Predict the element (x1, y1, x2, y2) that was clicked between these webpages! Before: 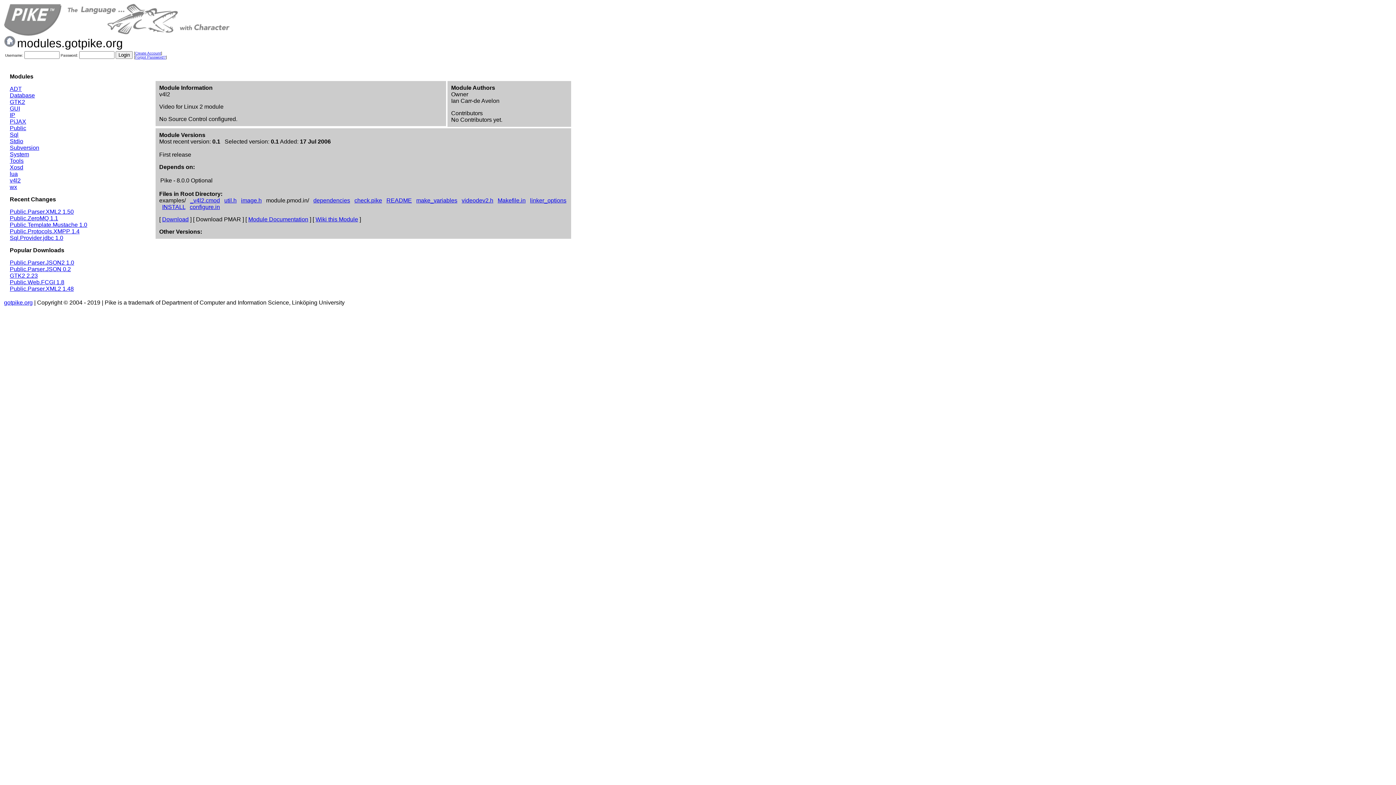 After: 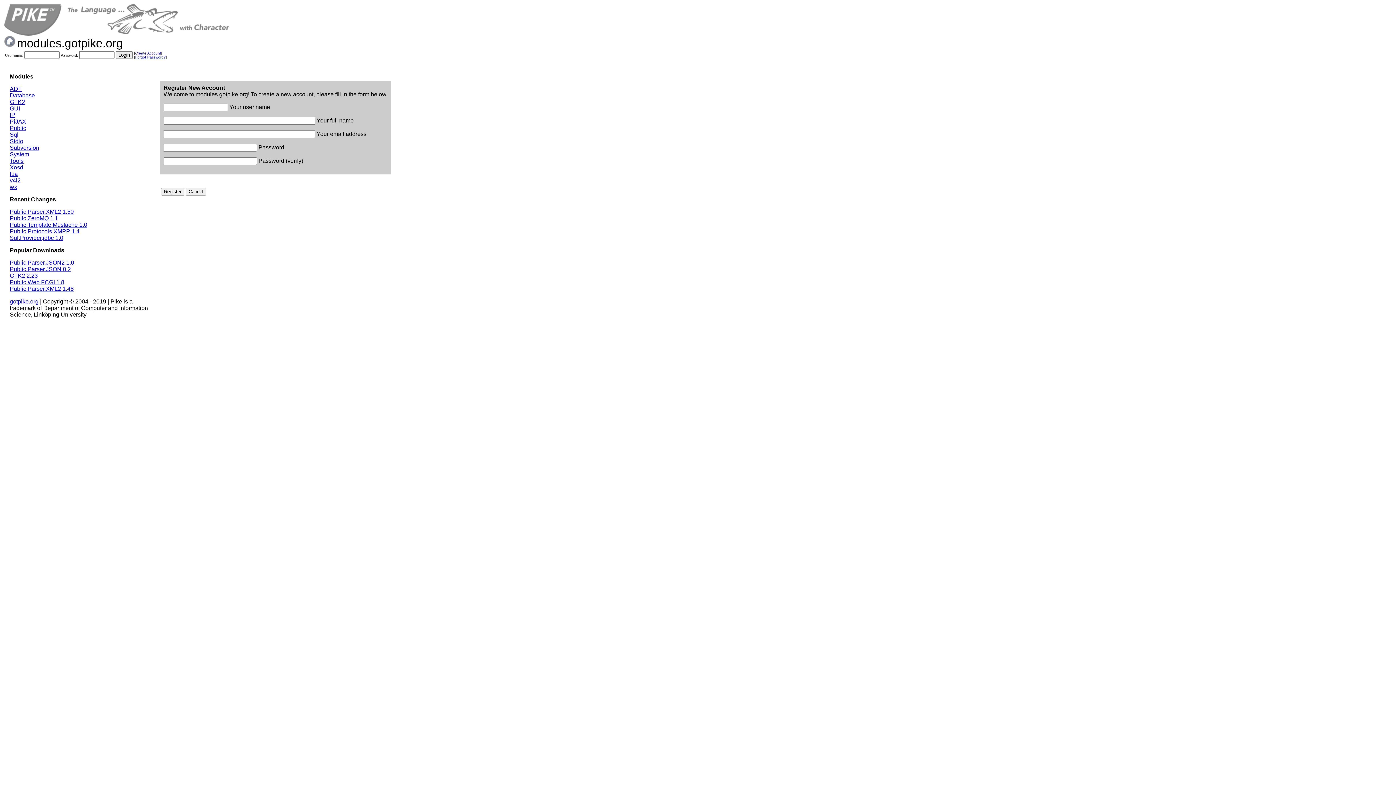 Action: label: Create Account bbox: (135, 51, 161, 55)